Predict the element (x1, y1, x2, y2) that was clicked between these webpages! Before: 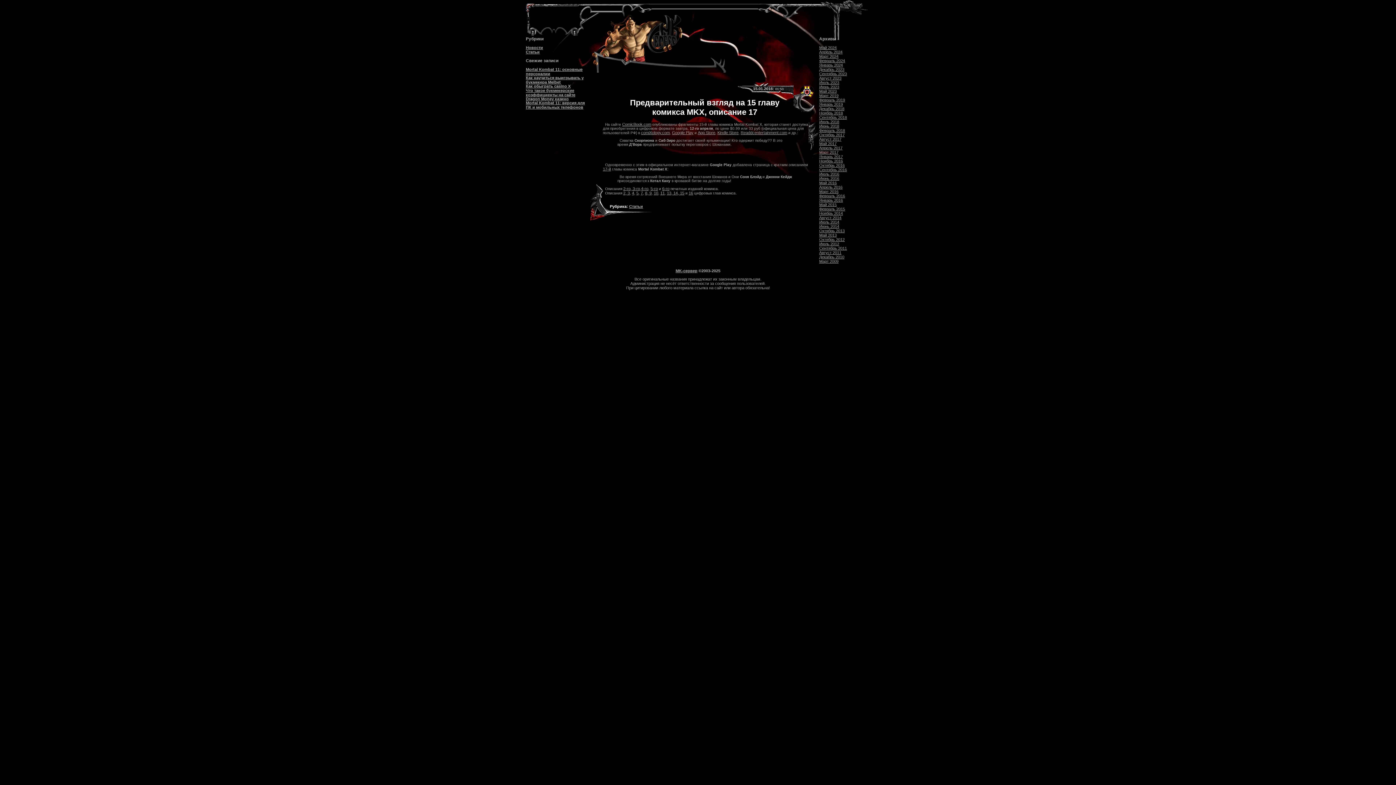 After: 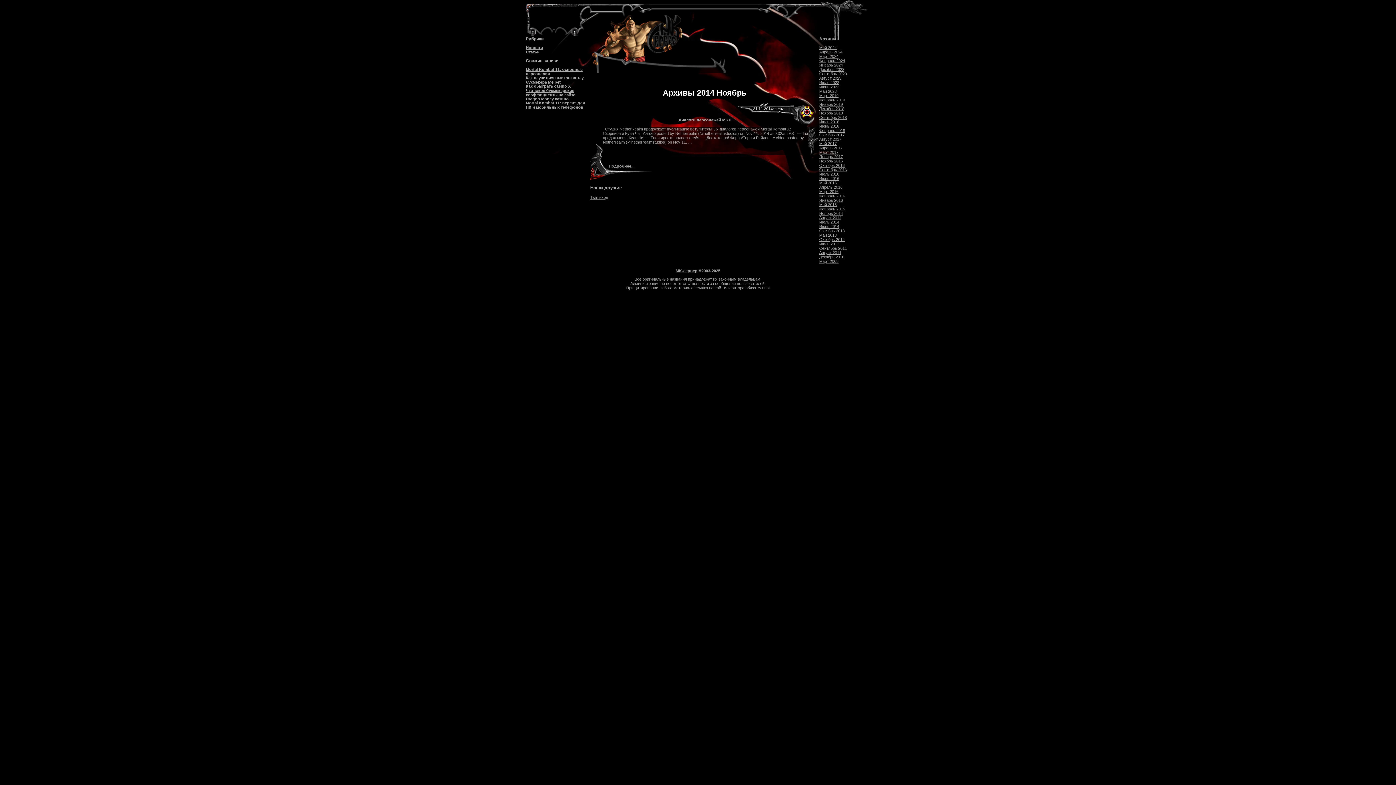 Action: bbox: (819, 211, 843, 215) label: Ноябрь 2014